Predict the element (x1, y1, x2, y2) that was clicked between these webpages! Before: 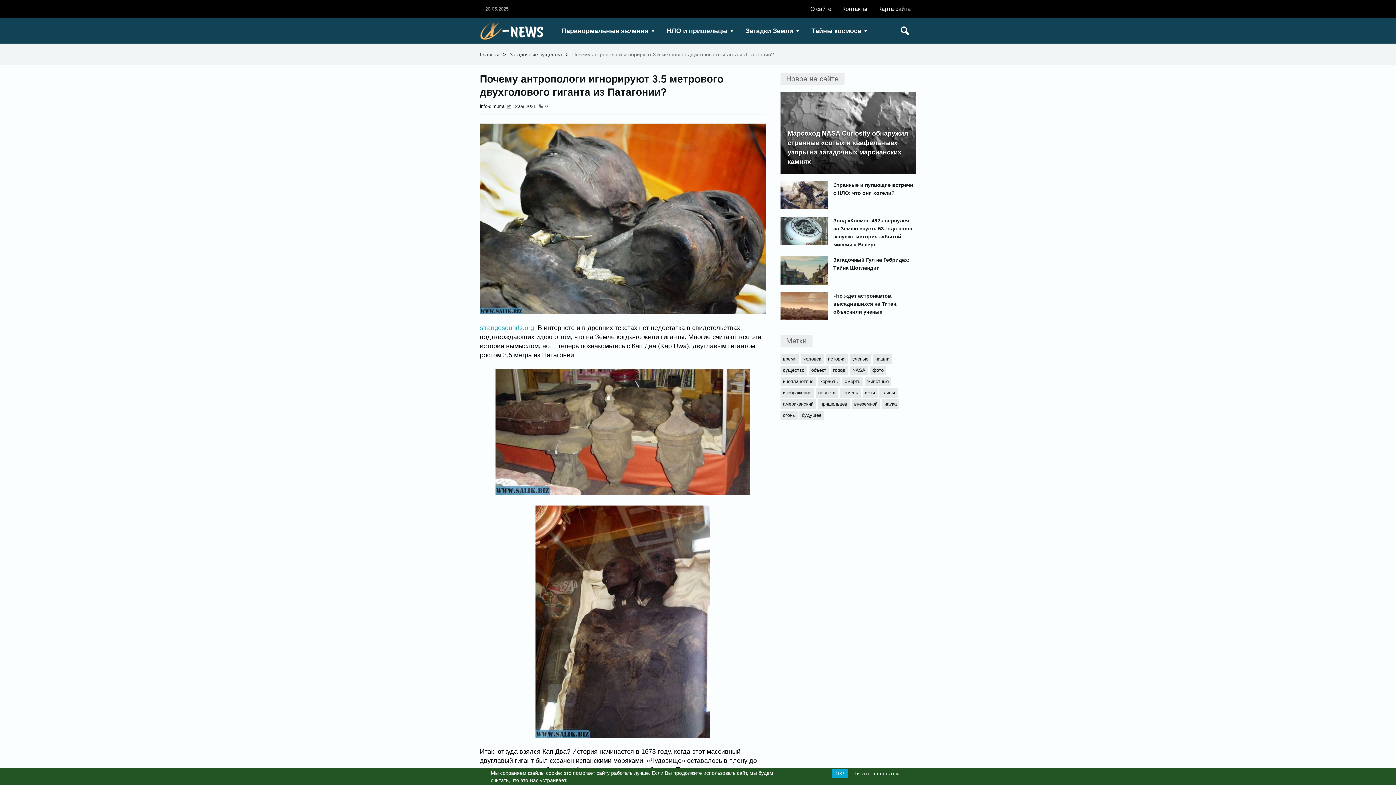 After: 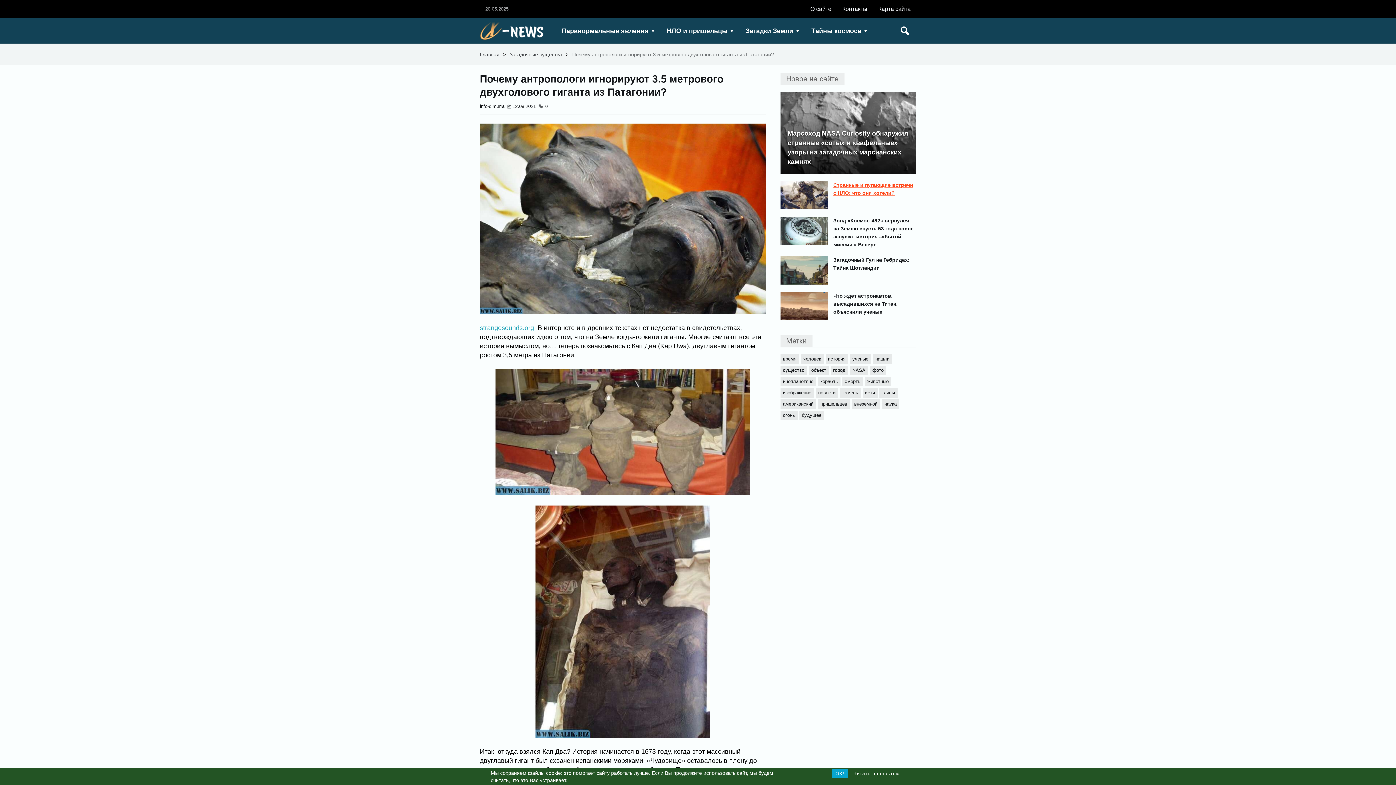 Action: label: Странные и пугающие встречи с НЛО: что они хотели? bbox: (833, 181, 916, 197)